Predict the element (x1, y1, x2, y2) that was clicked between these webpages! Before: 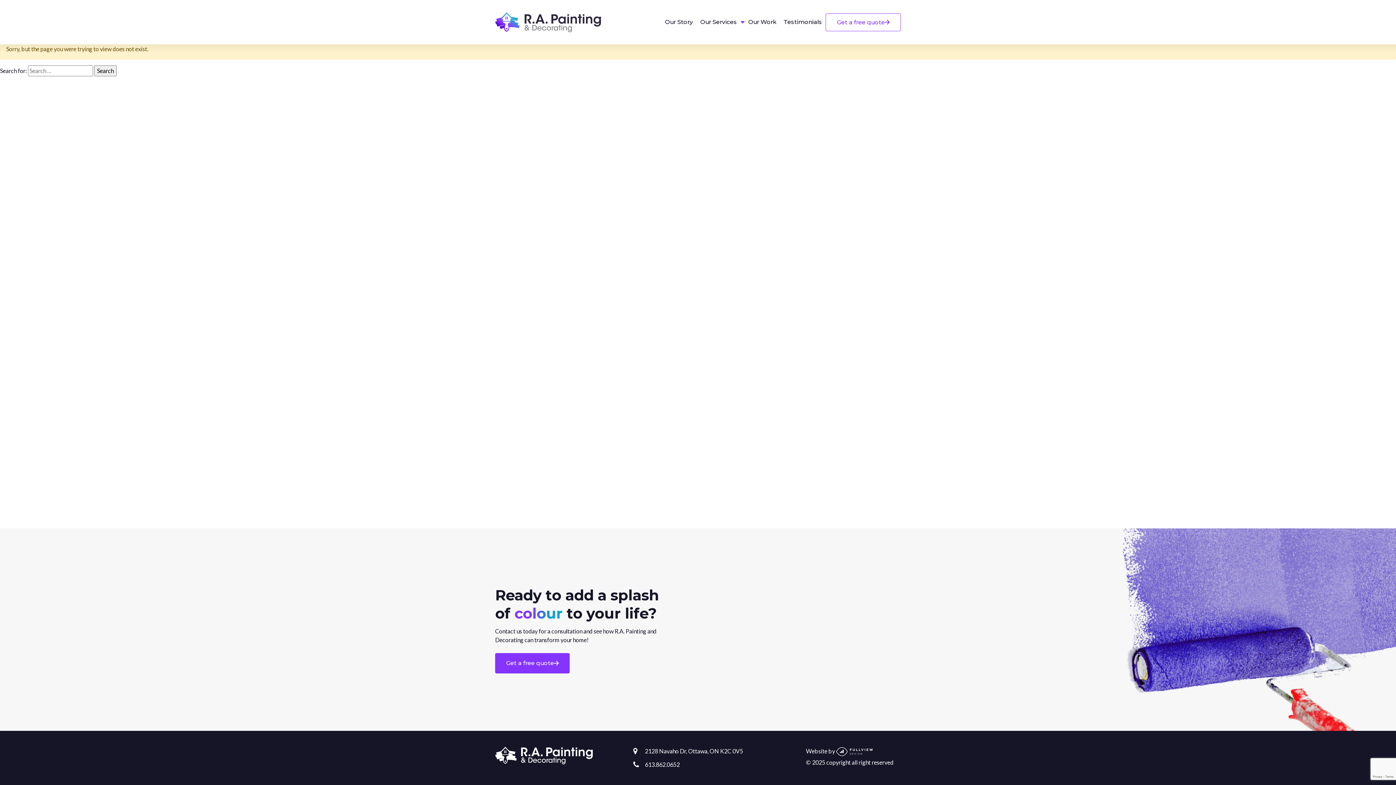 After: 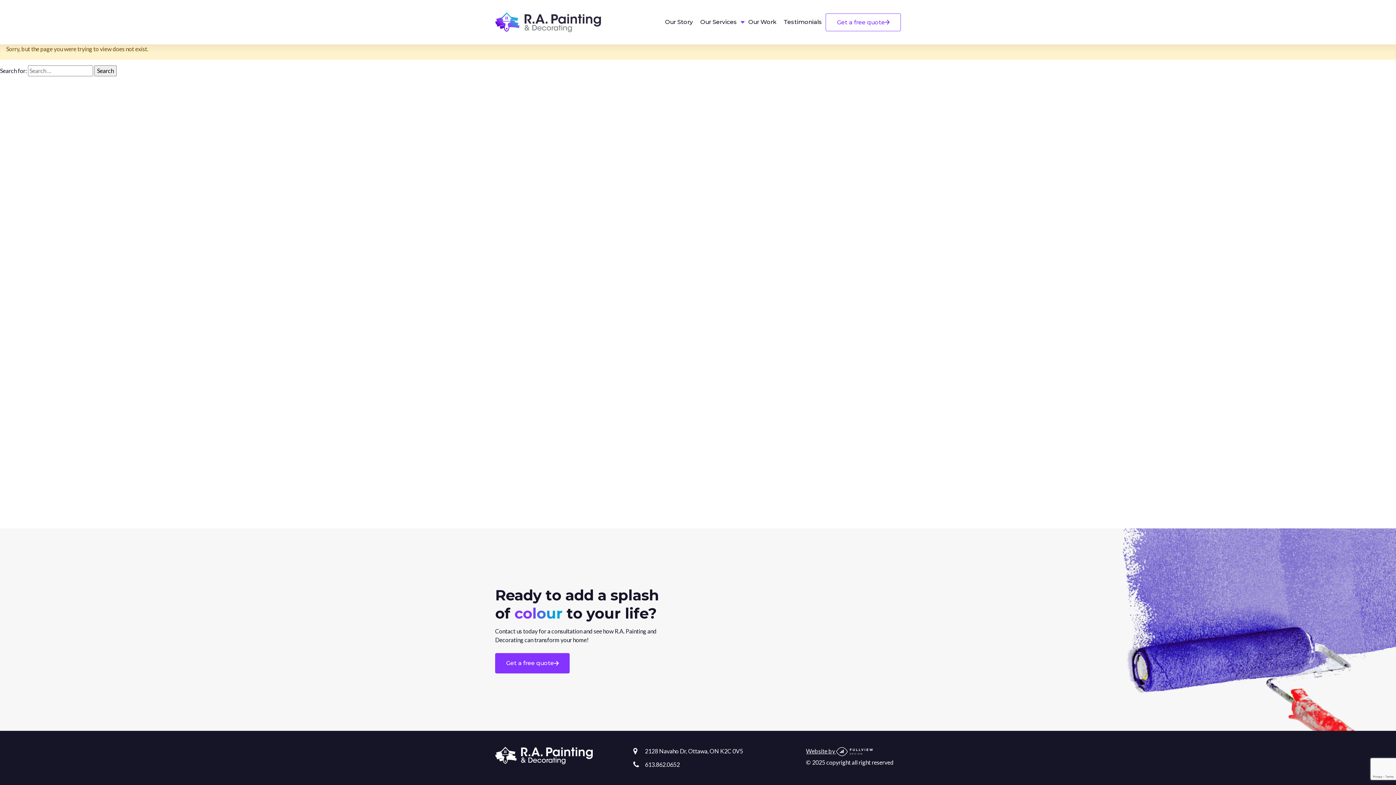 Action: label: Website by  bbox: (806, 748, 873, 754)